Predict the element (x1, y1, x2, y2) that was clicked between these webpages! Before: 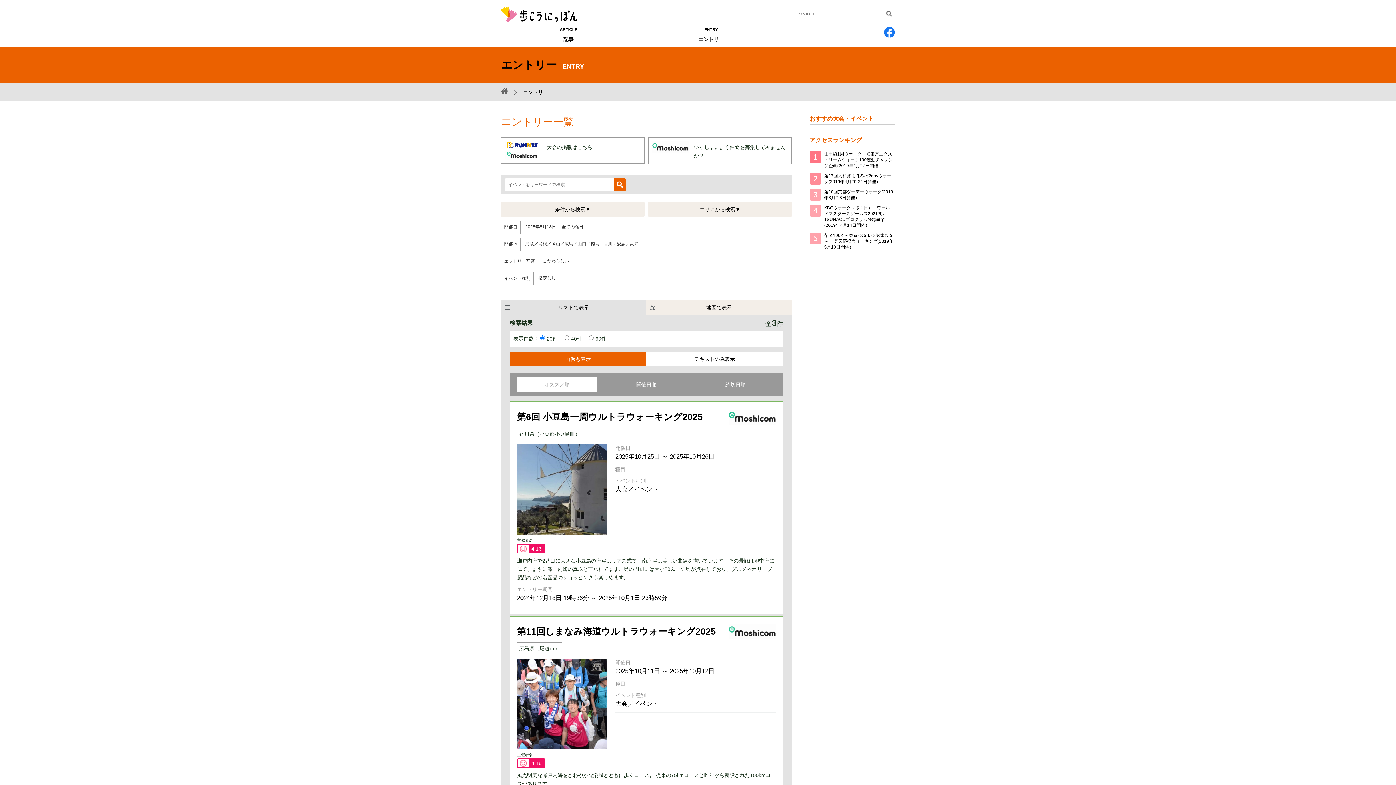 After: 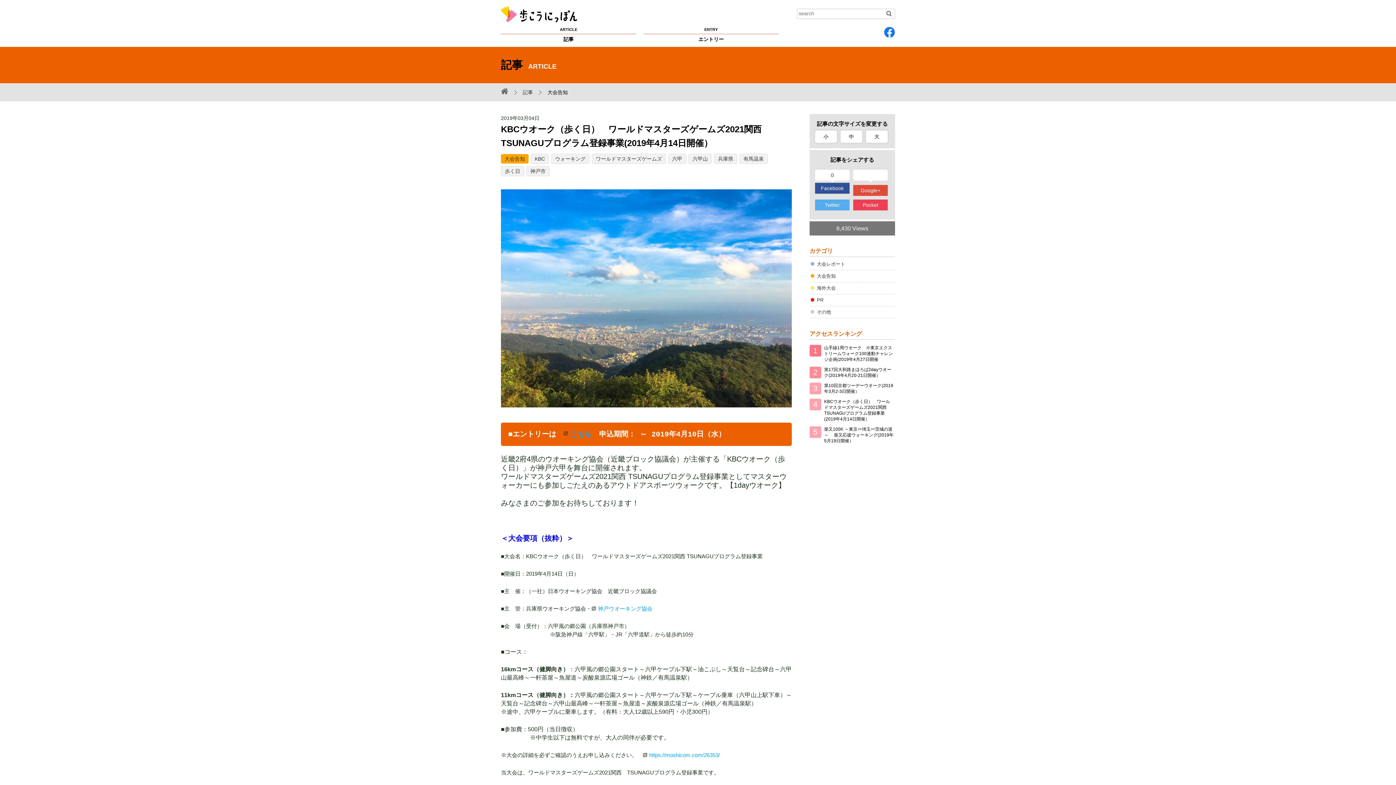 Action: bbox: (821, 205, 894, 228) label: KBCウオーク（歩く日）　ワールドマスターズゲームズ2021関西 TSUNAGUプログラム登録事業(2019年4月14日開催）